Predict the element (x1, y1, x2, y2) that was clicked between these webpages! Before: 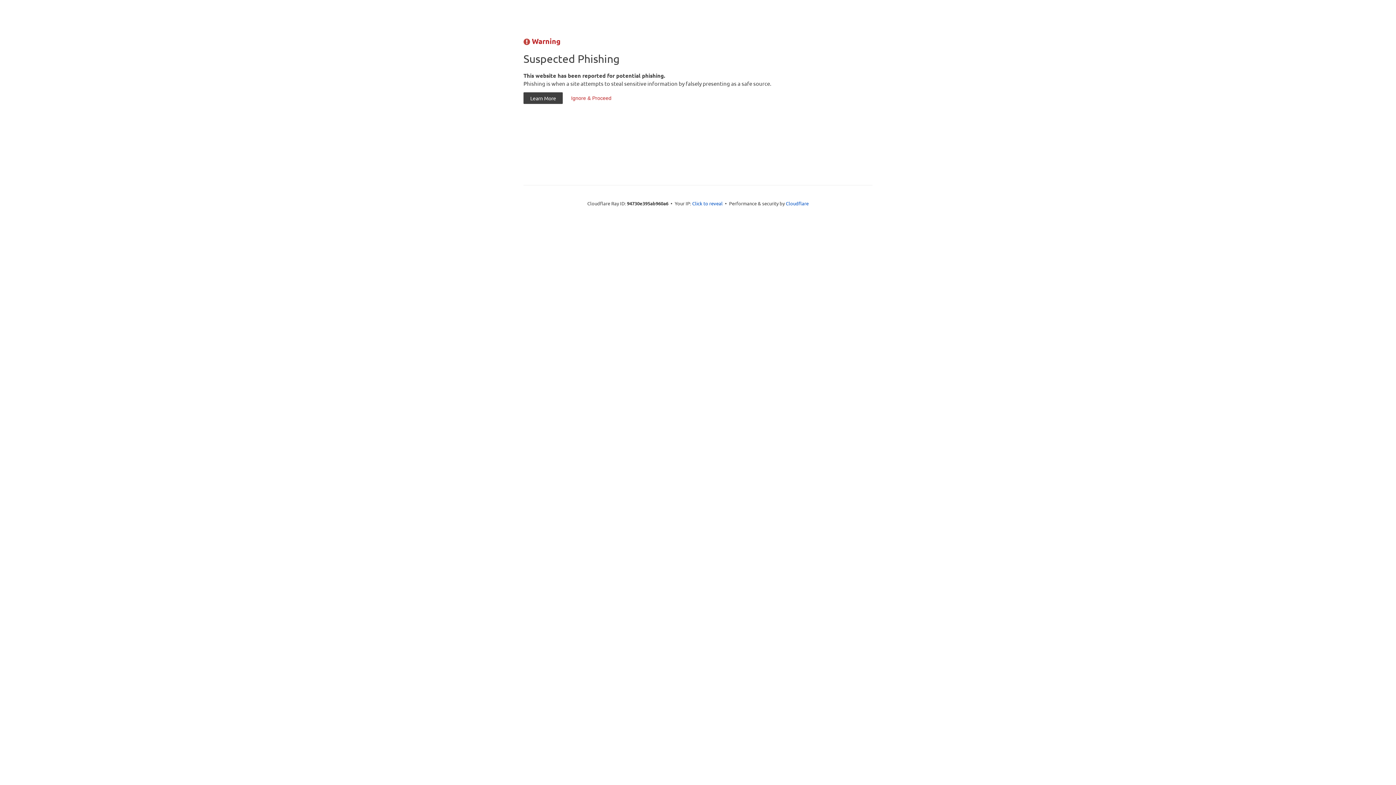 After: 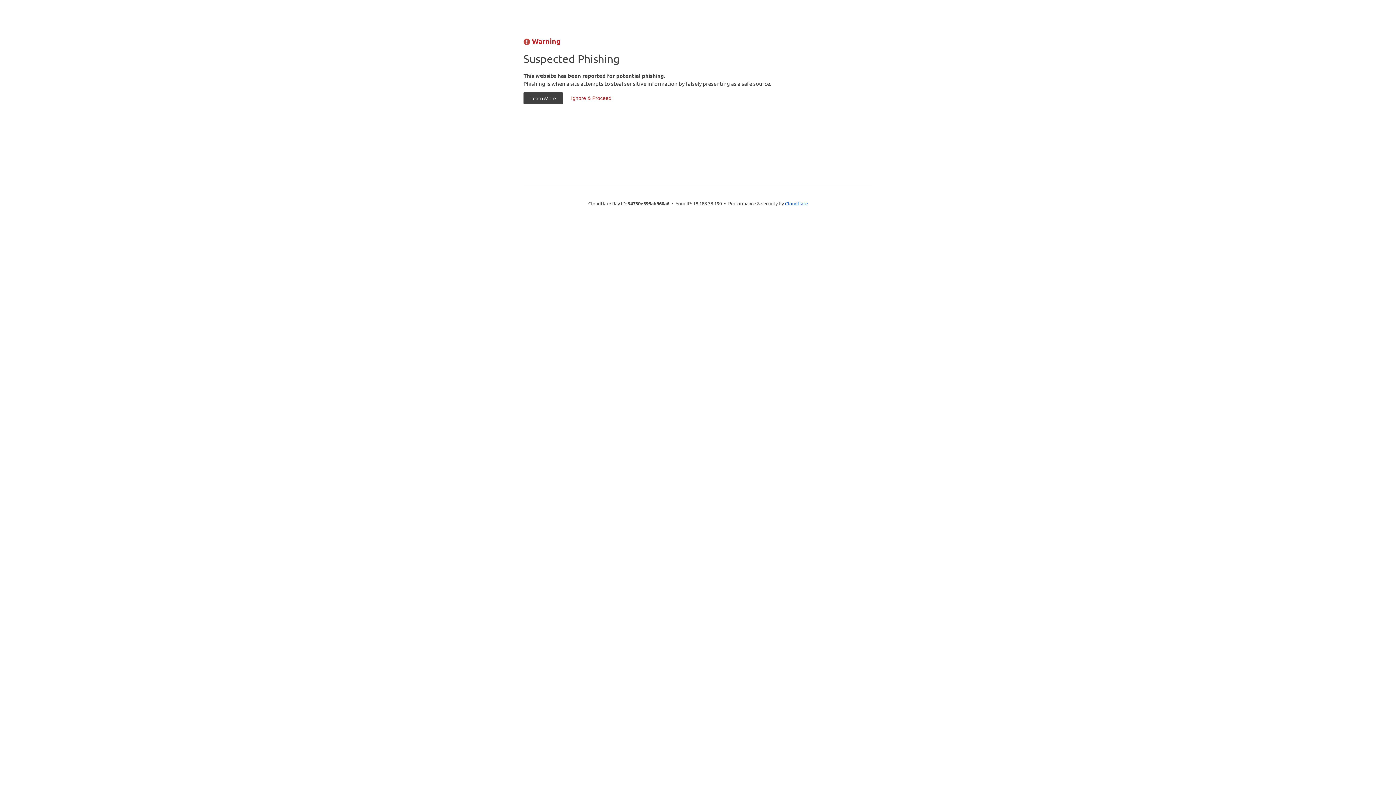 Action: bbox: (692, 199, 722, 206) label: Click to reveal